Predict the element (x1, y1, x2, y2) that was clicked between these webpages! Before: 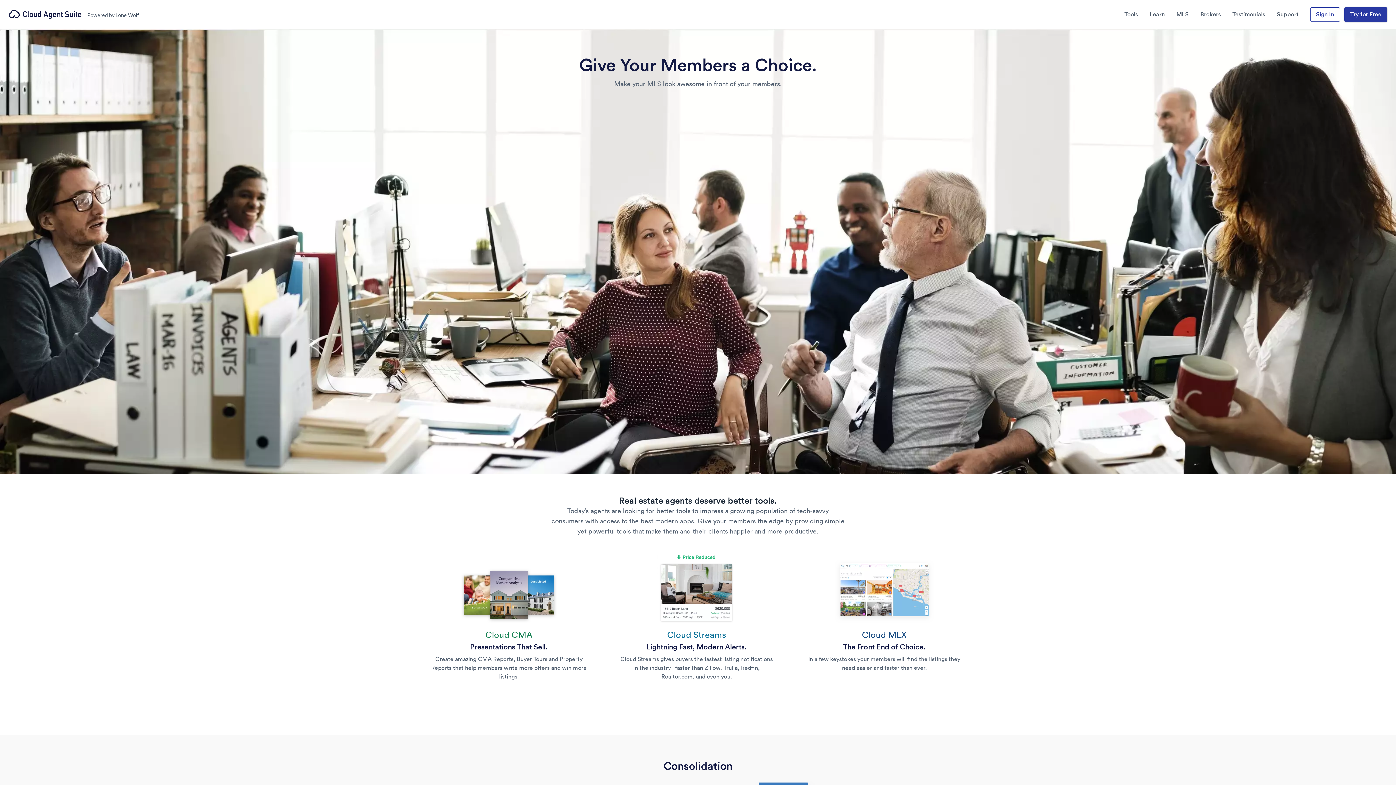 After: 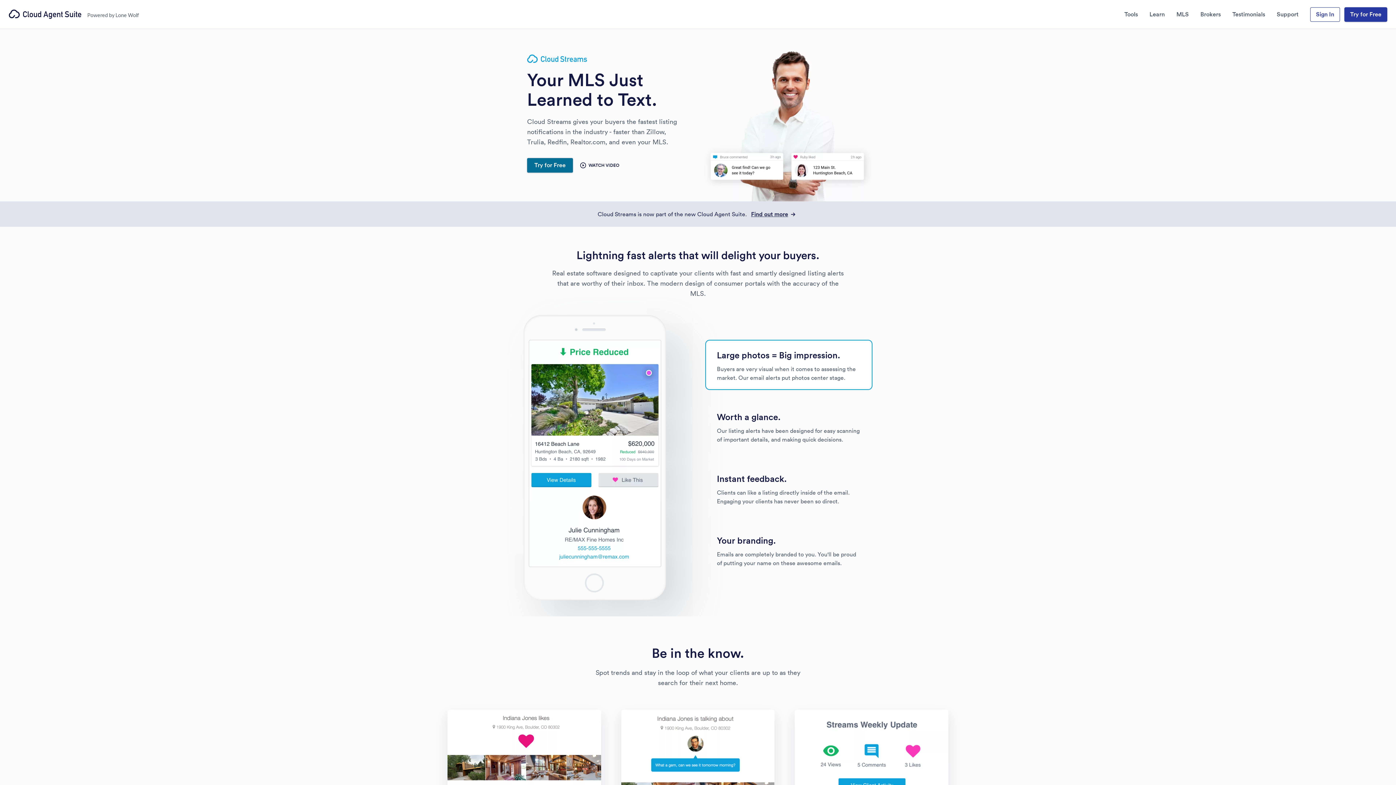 Action: label: Cloud Streams
Lightning Fast, Modern Alerts.

Cloud Streams gives buyers the fastest listing notifications in the industry - faster than Zillow, Trulia, Redfin, Realtor.com, and even you. bbox: (613, 549, 780, 699)